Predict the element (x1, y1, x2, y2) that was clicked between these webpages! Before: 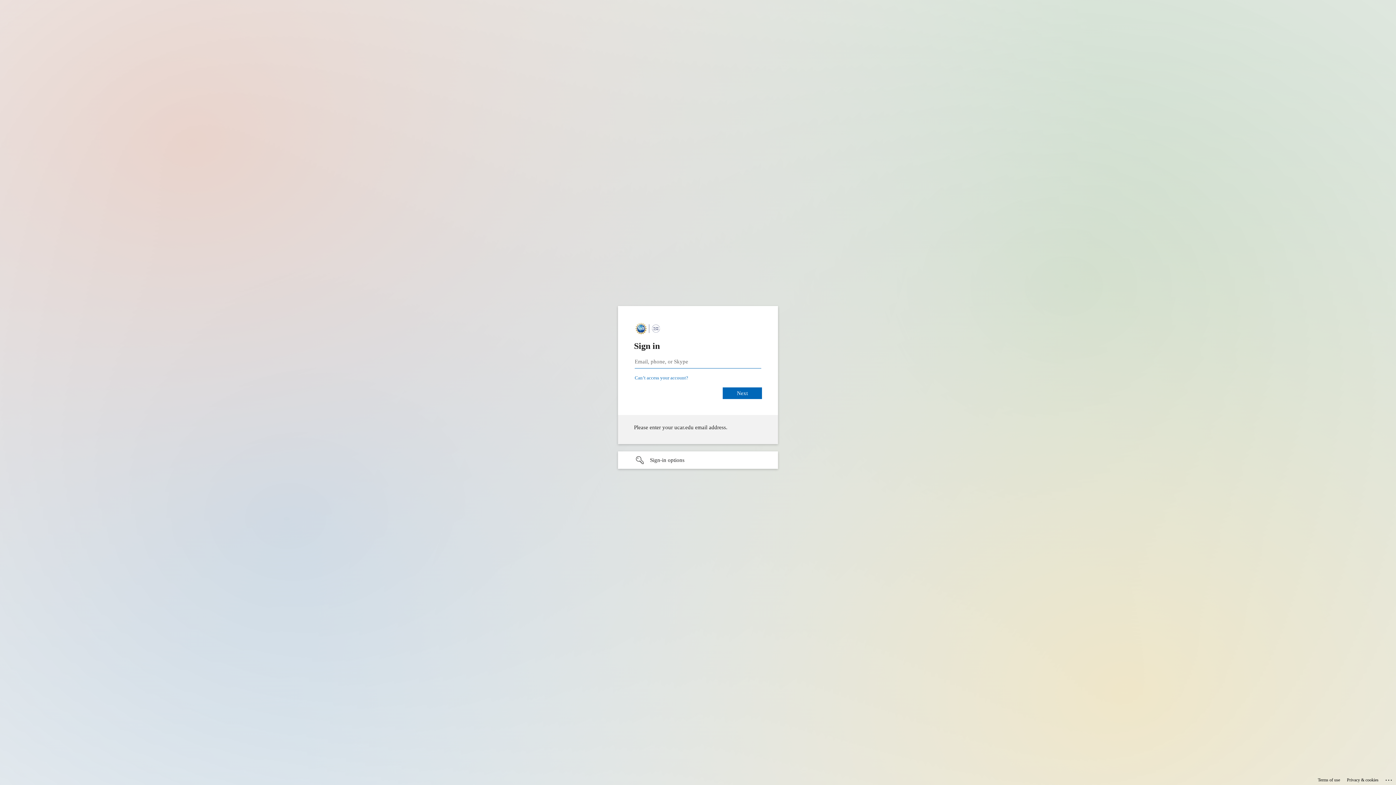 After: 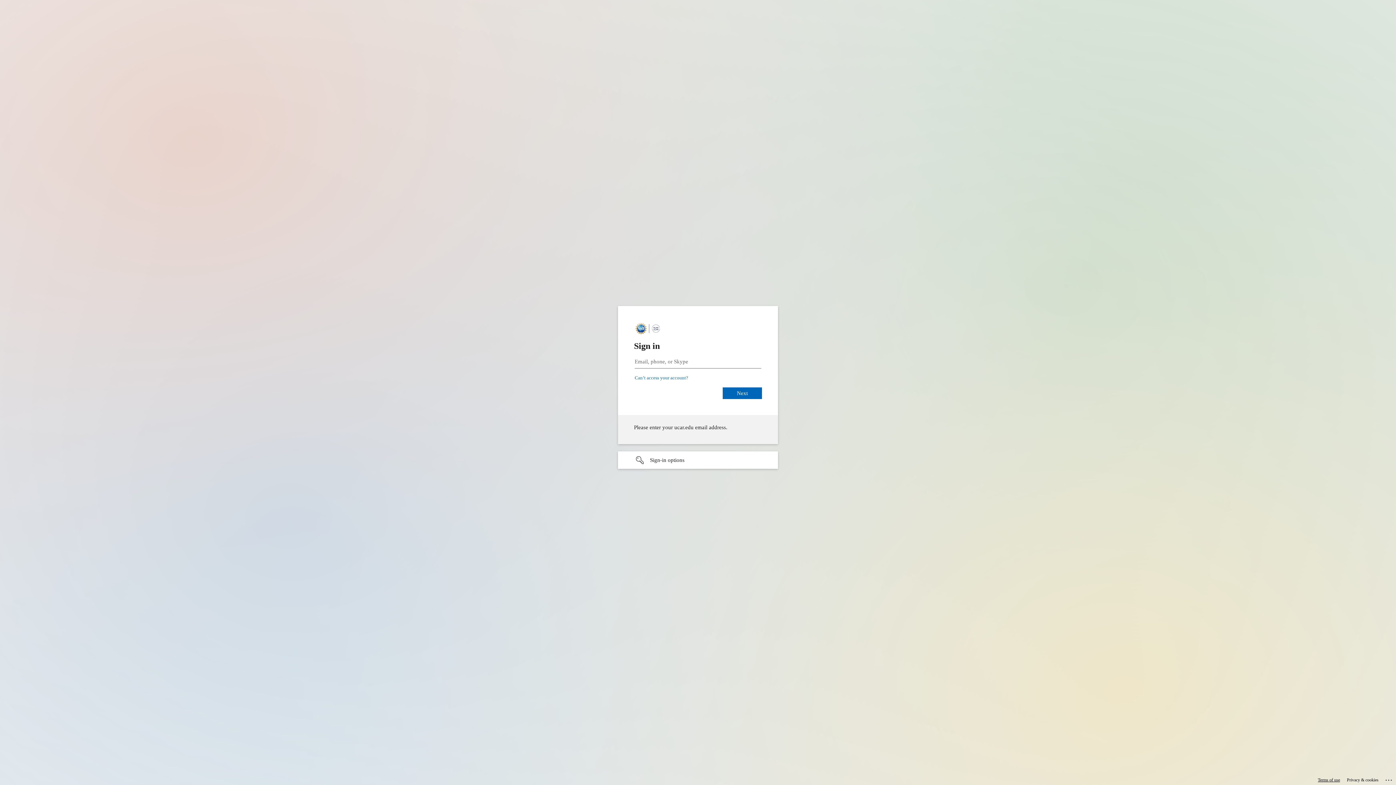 Action: bbox: (1318, 775, 1340, 785) label: Terms of use